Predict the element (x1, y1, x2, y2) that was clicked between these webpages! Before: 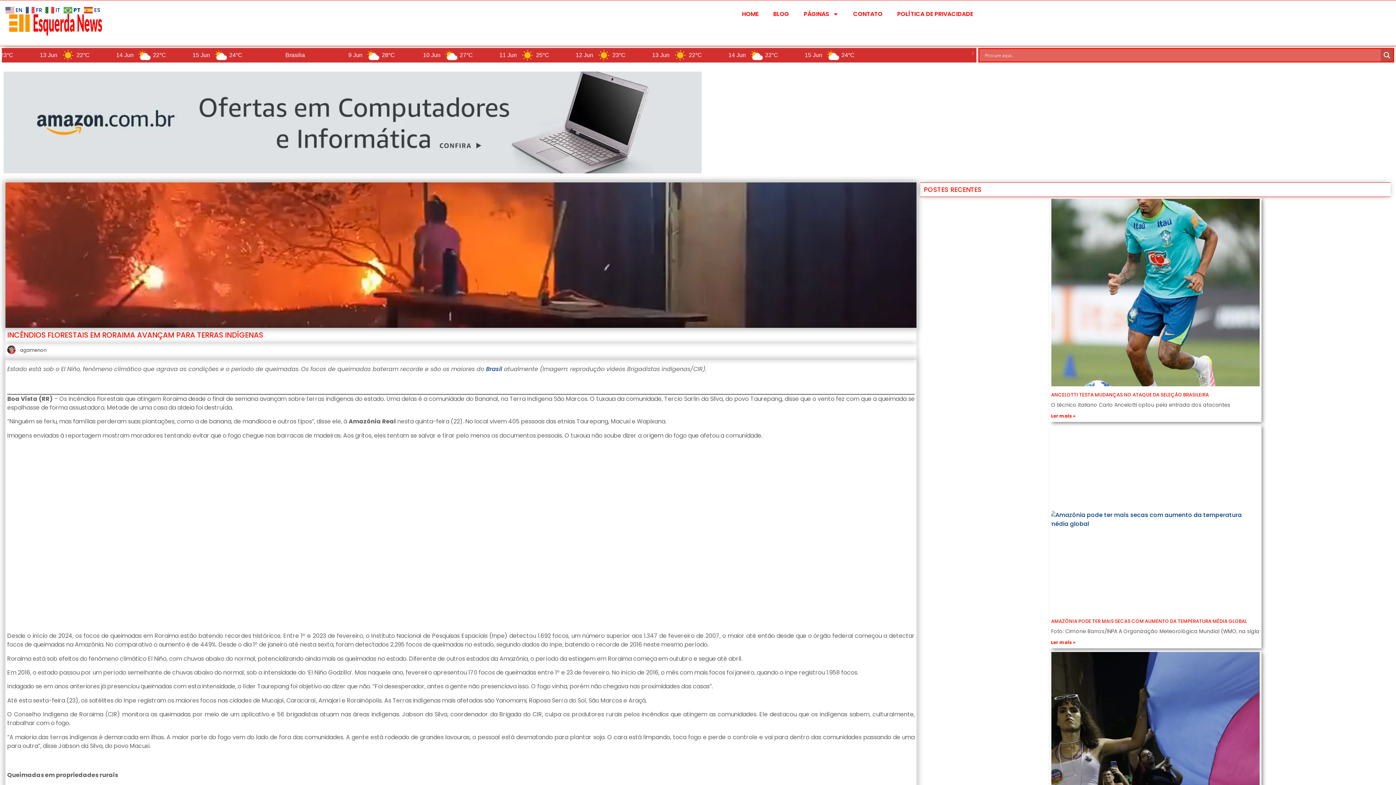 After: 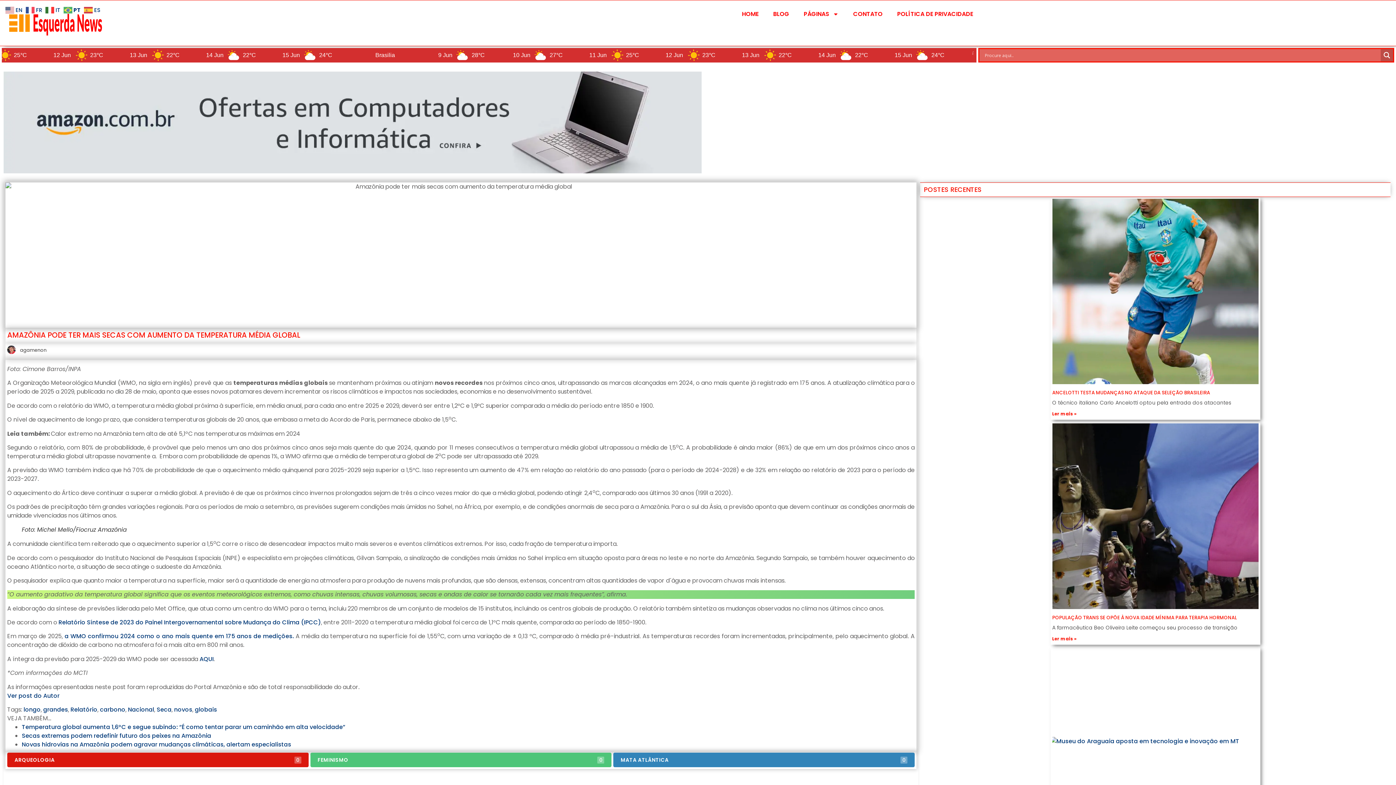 Action: bbox: (1051, 639, 1075, 645) label: Leia mais sobre Amazônia pode ter mais secas com aumento da temperatura média global